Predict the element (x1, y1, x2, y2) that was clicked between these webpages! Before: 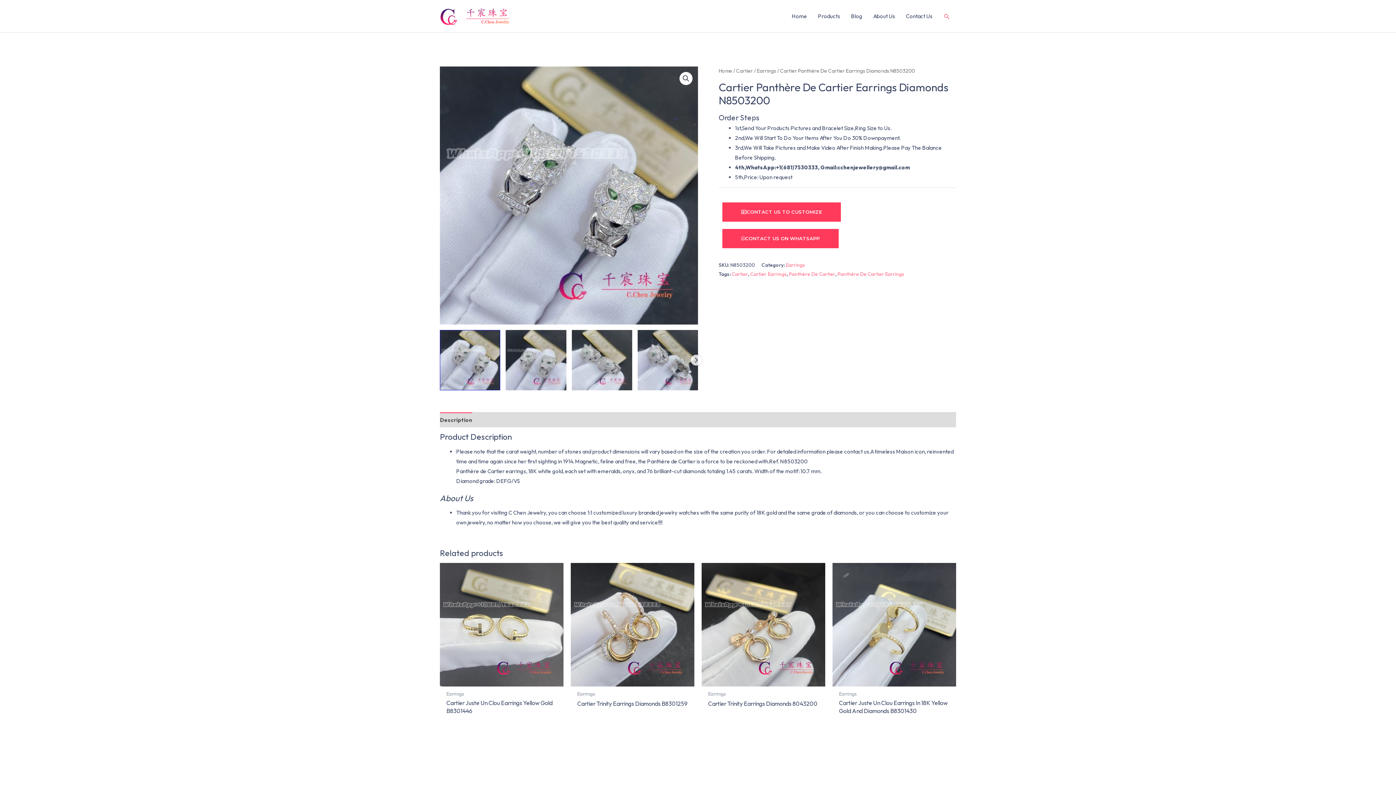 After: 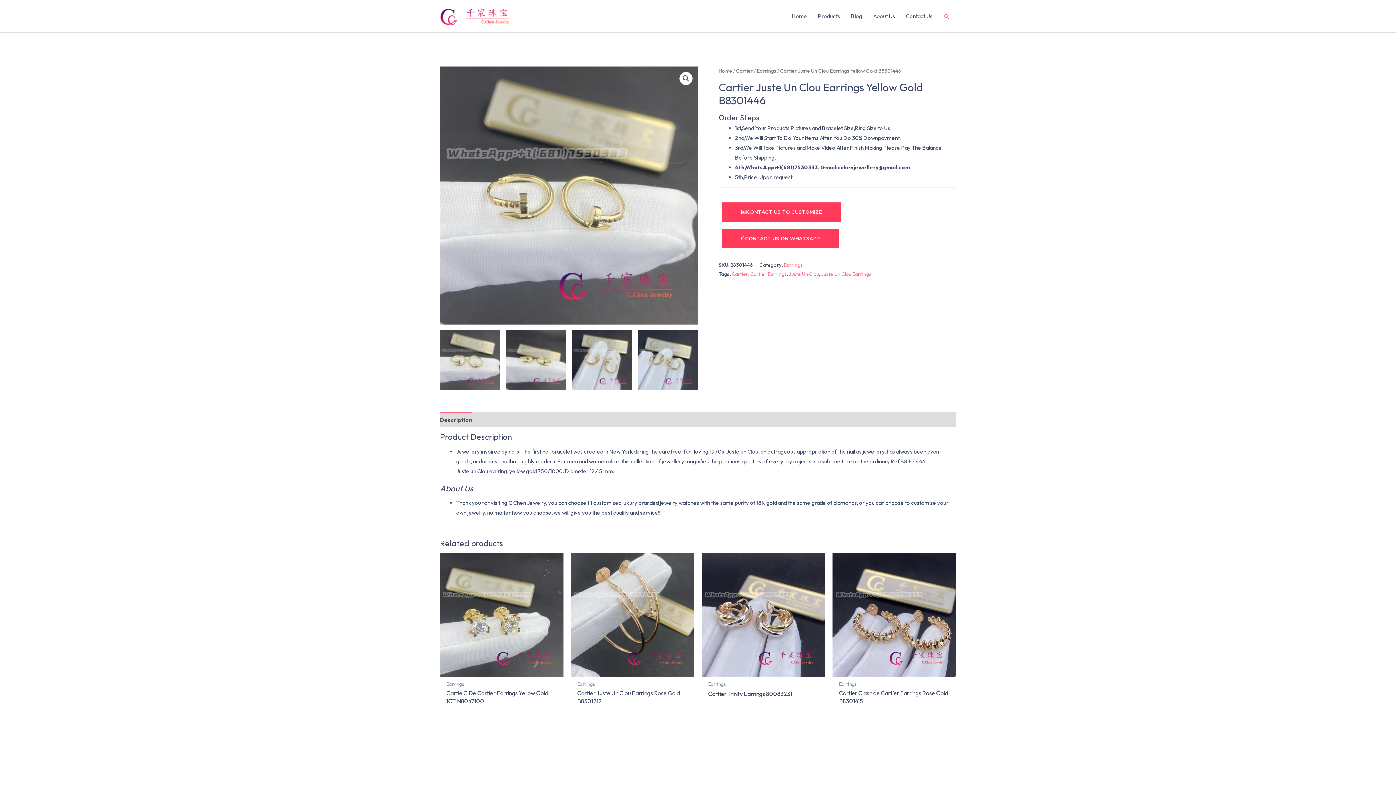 Action: bbox: (446, 699, 557, 718) label: Cartier Juste Un Clou Earrings Yellow Gold B8301446